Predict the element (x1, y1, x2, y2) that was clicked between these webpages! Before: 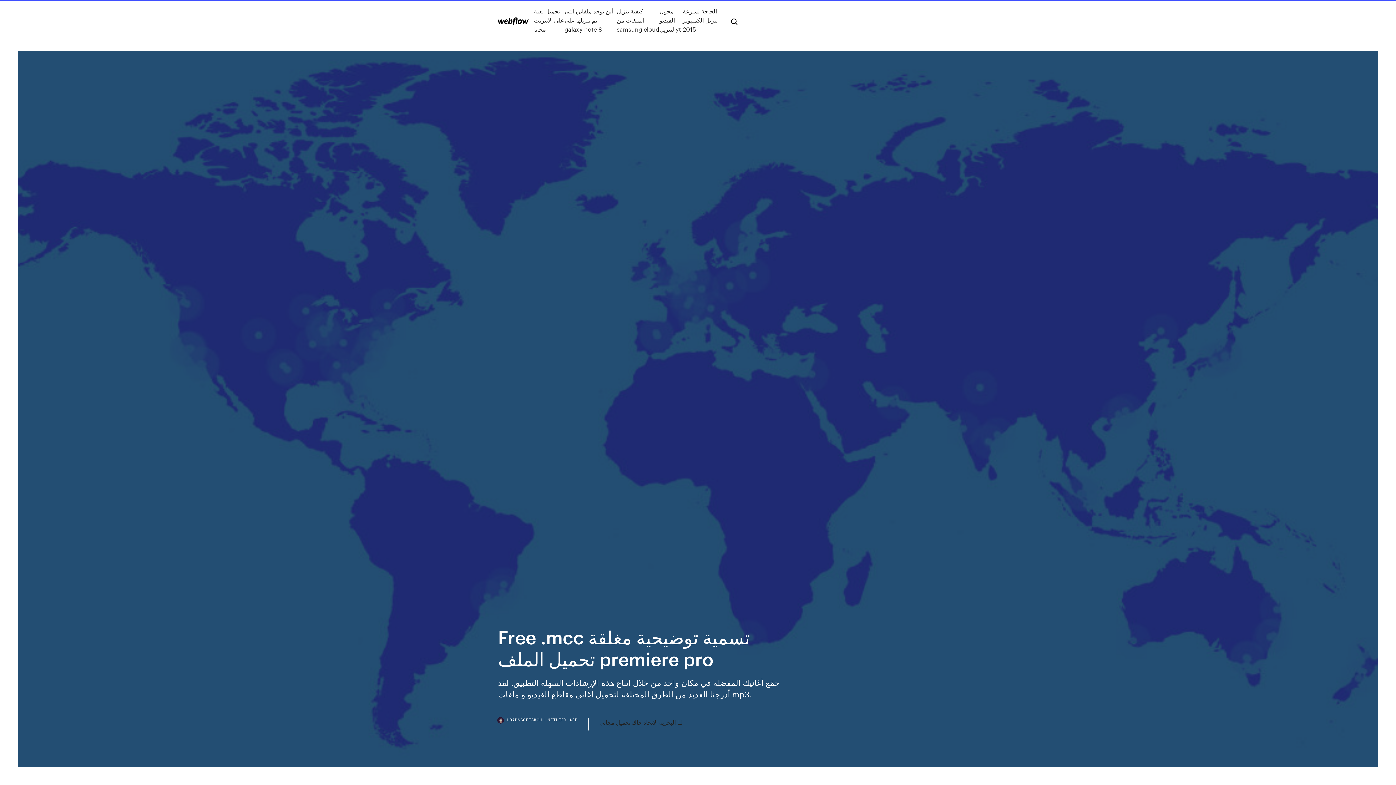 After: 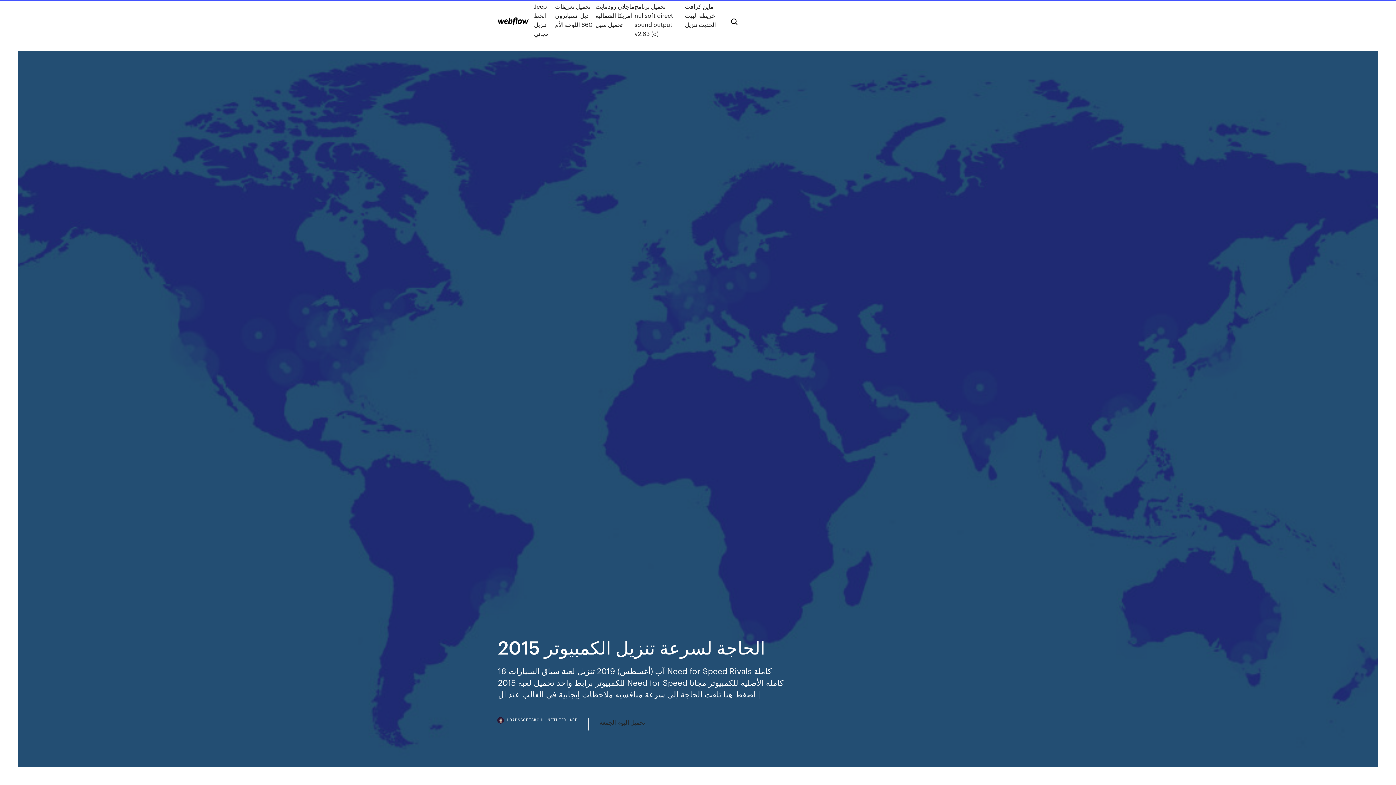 Action: bbox: (682, 6, 719, 33) label: الحاجة لسرعة تنزيل الكمبيوتر 2015